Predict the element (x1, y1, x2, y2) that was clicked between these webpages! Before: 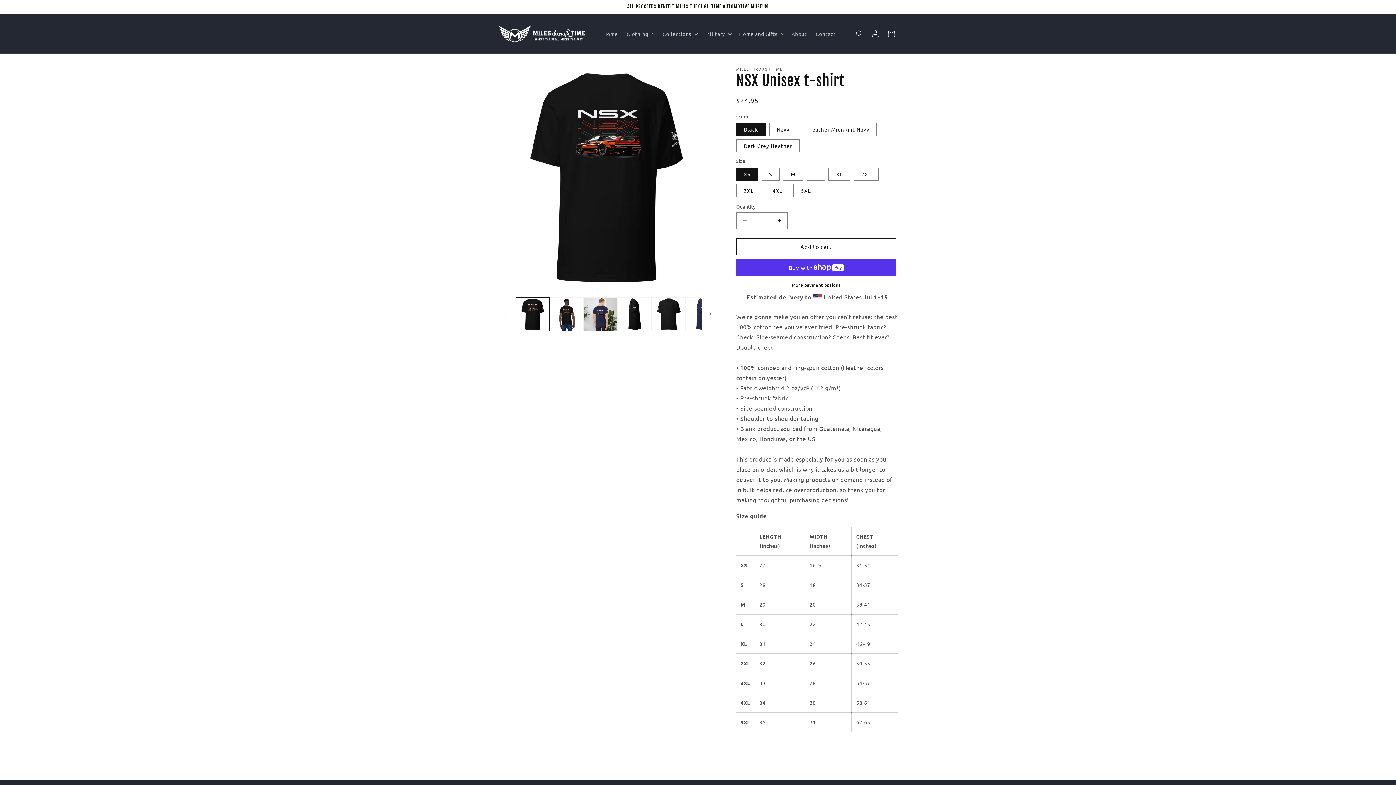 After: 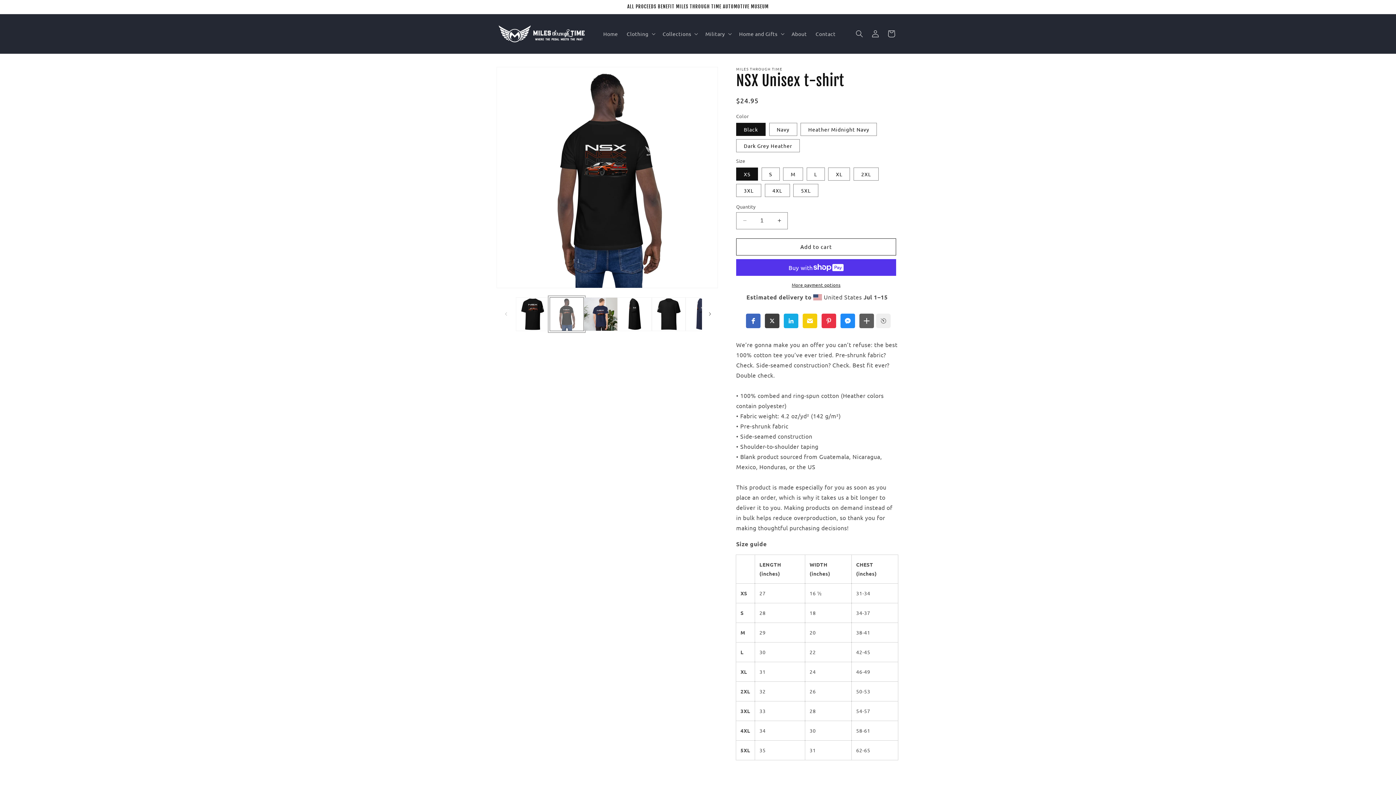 Action: label: Load image 2 in gallery view bbox: (549, 297, 583, 331)